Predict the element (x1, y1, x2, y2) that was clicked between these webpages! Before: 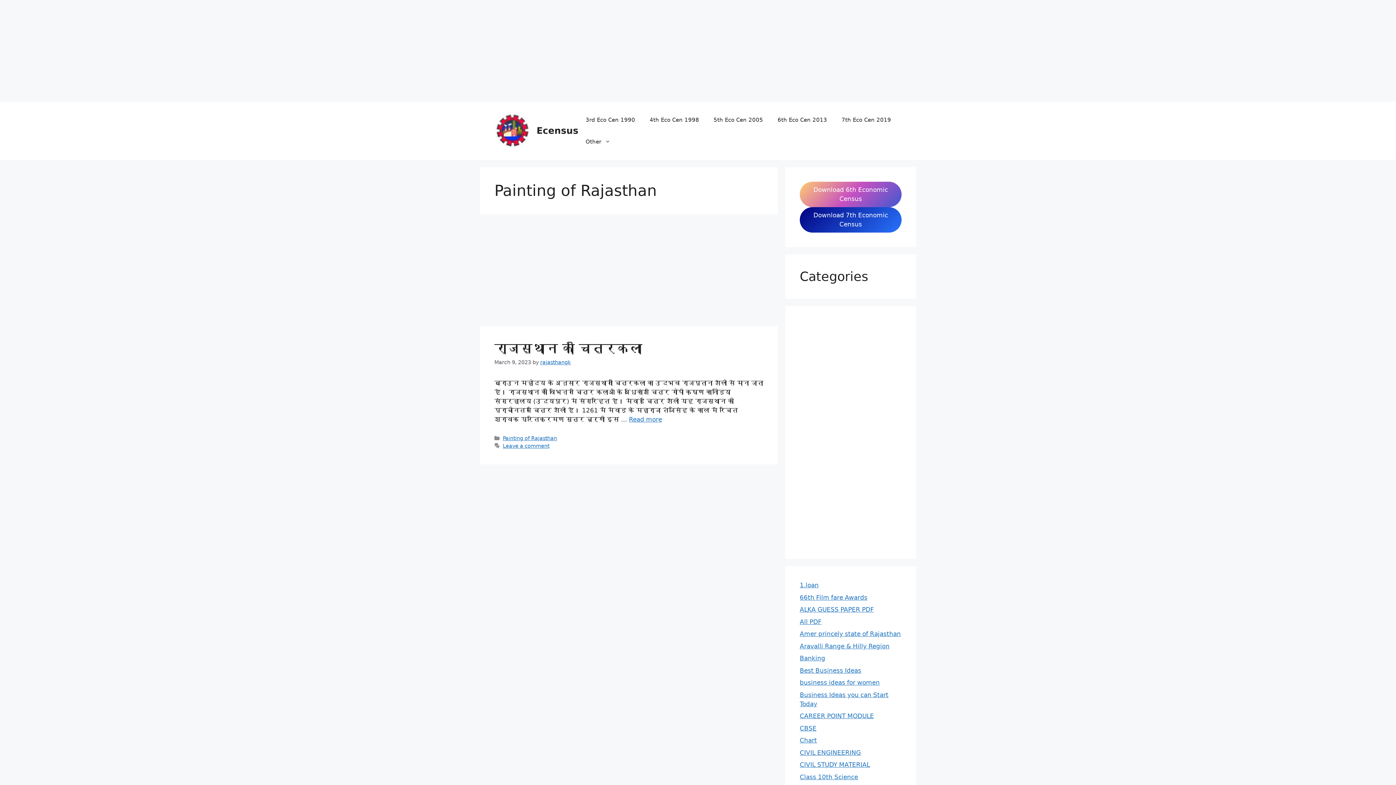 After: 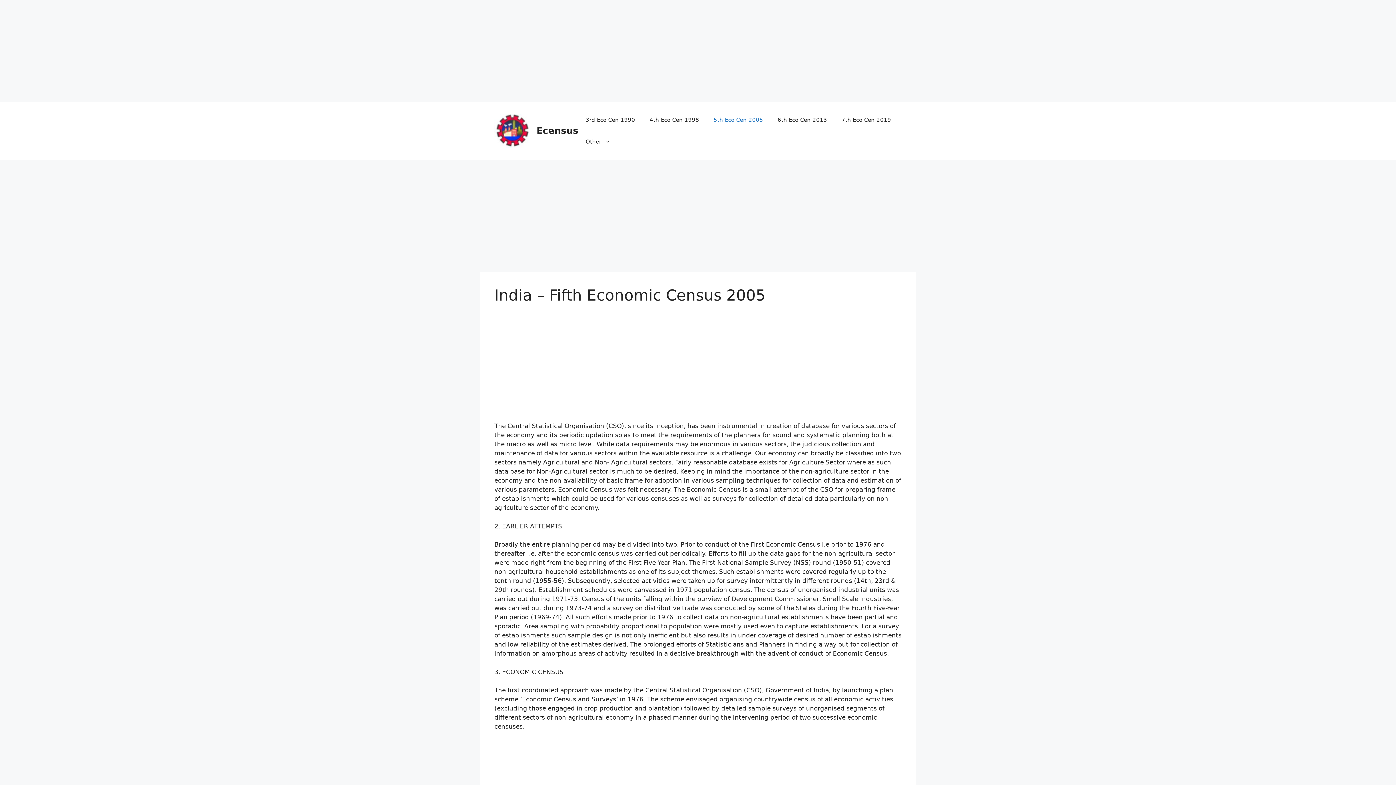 Action: label: 5th Eco Cen 2005 bbox: (706, 109, 770, 130)